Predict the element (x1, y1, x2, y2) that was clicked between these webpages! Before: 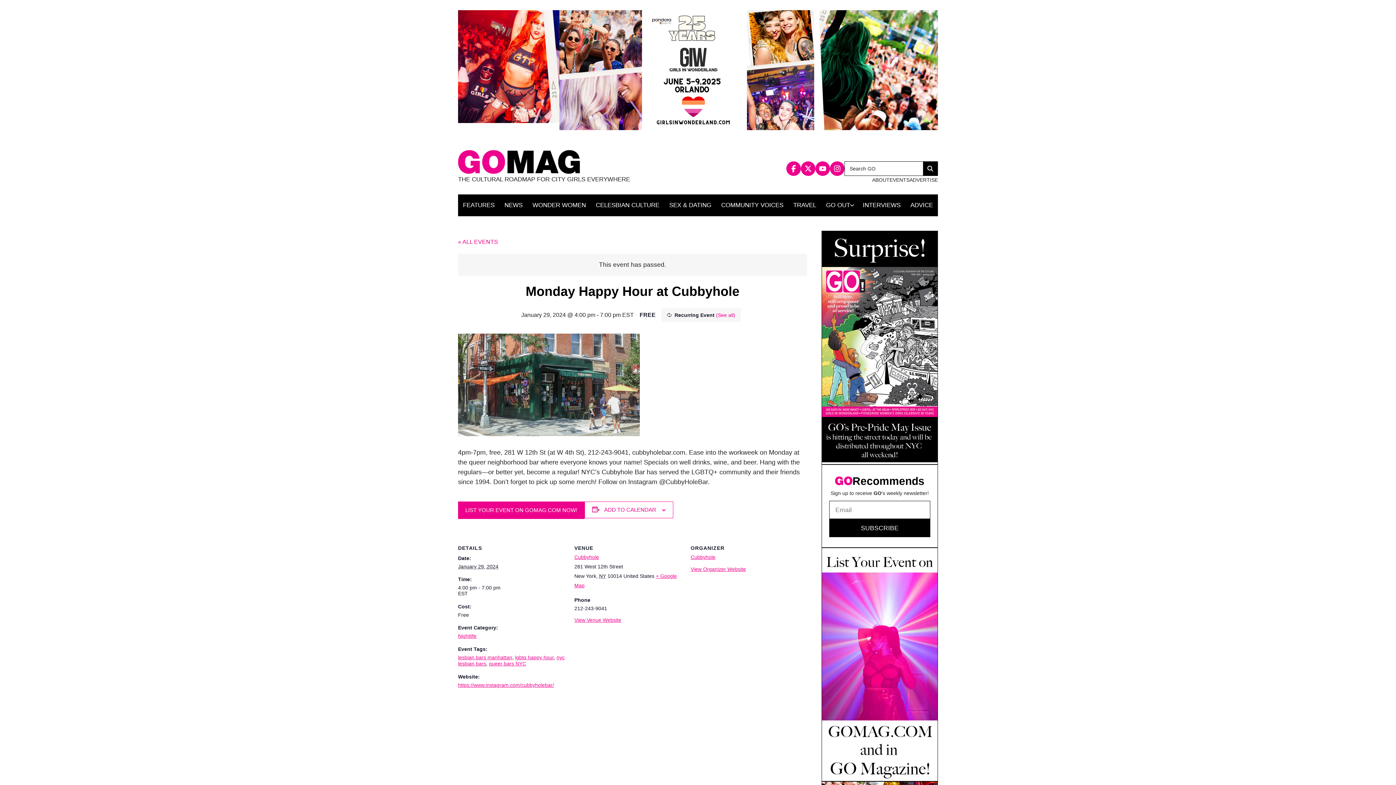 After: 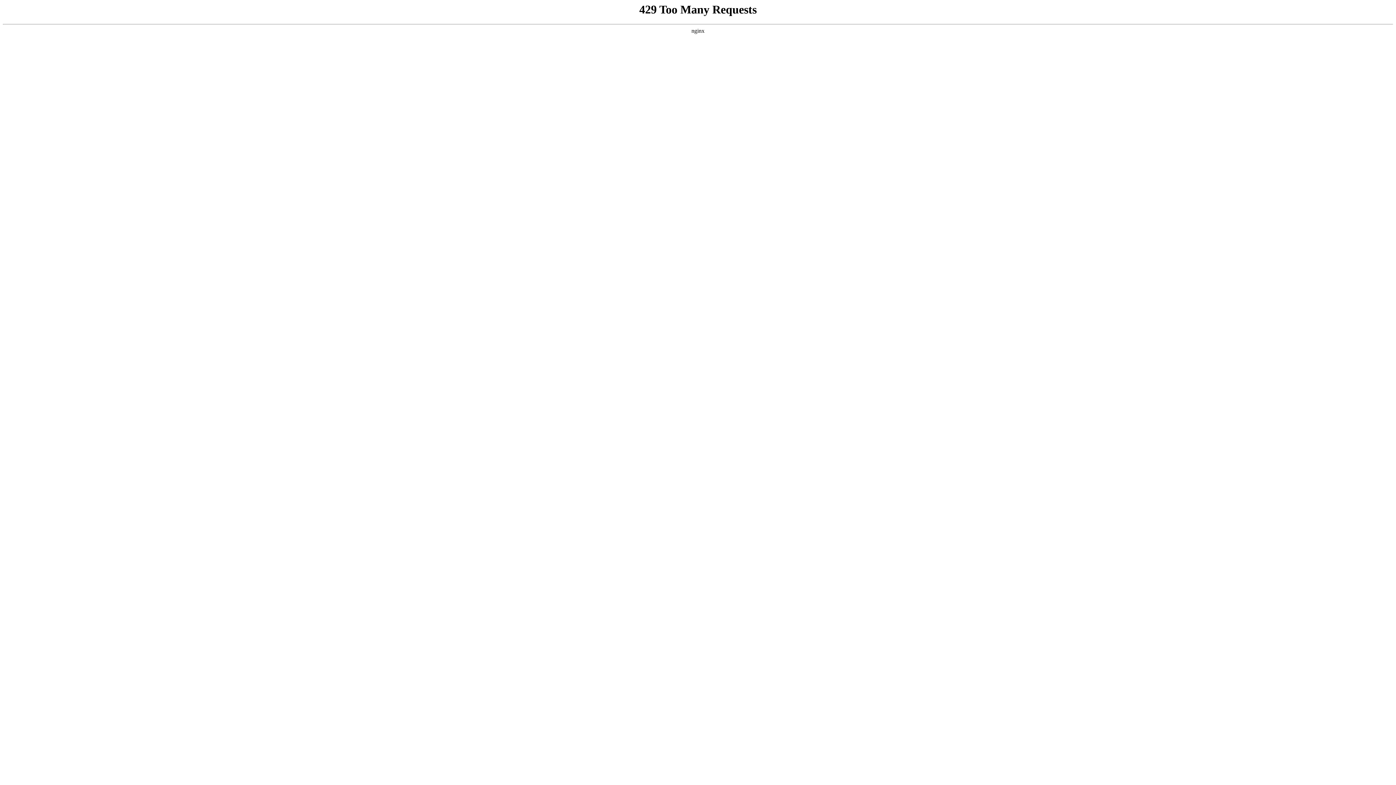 Action: label: (See all) bbox: (716, 312, 735, 318)